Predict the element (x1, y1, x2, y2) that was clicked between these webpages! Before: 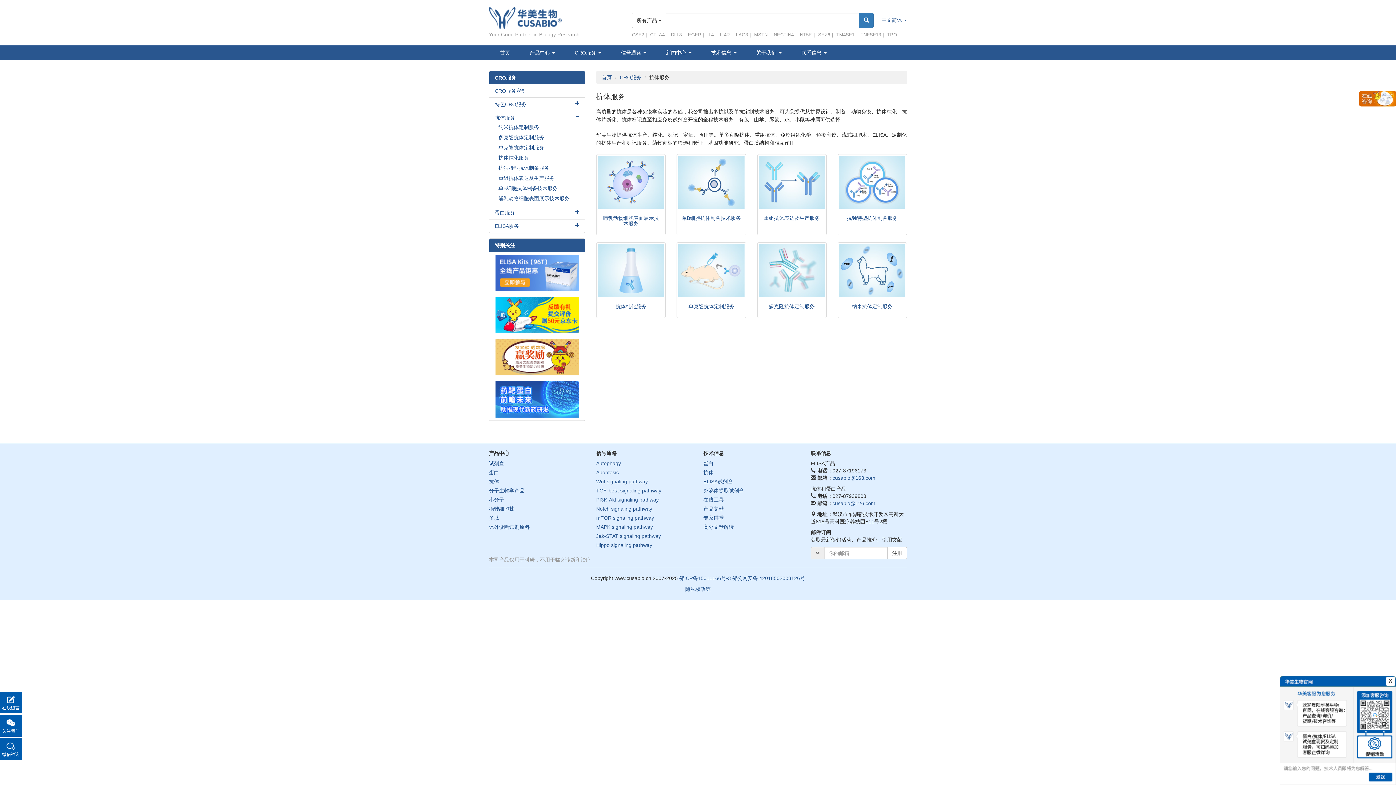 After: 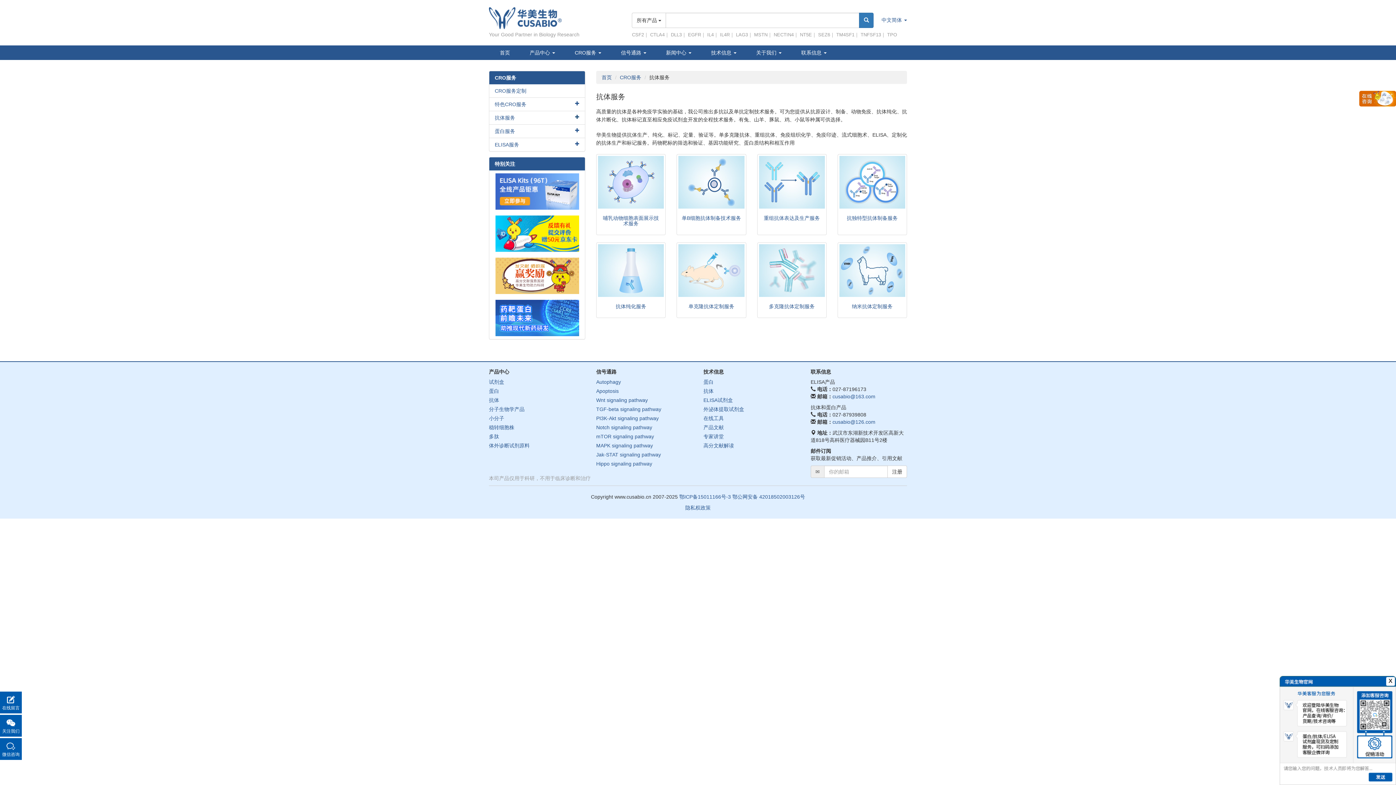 Action: bbox: (575, 114, 579, 120)